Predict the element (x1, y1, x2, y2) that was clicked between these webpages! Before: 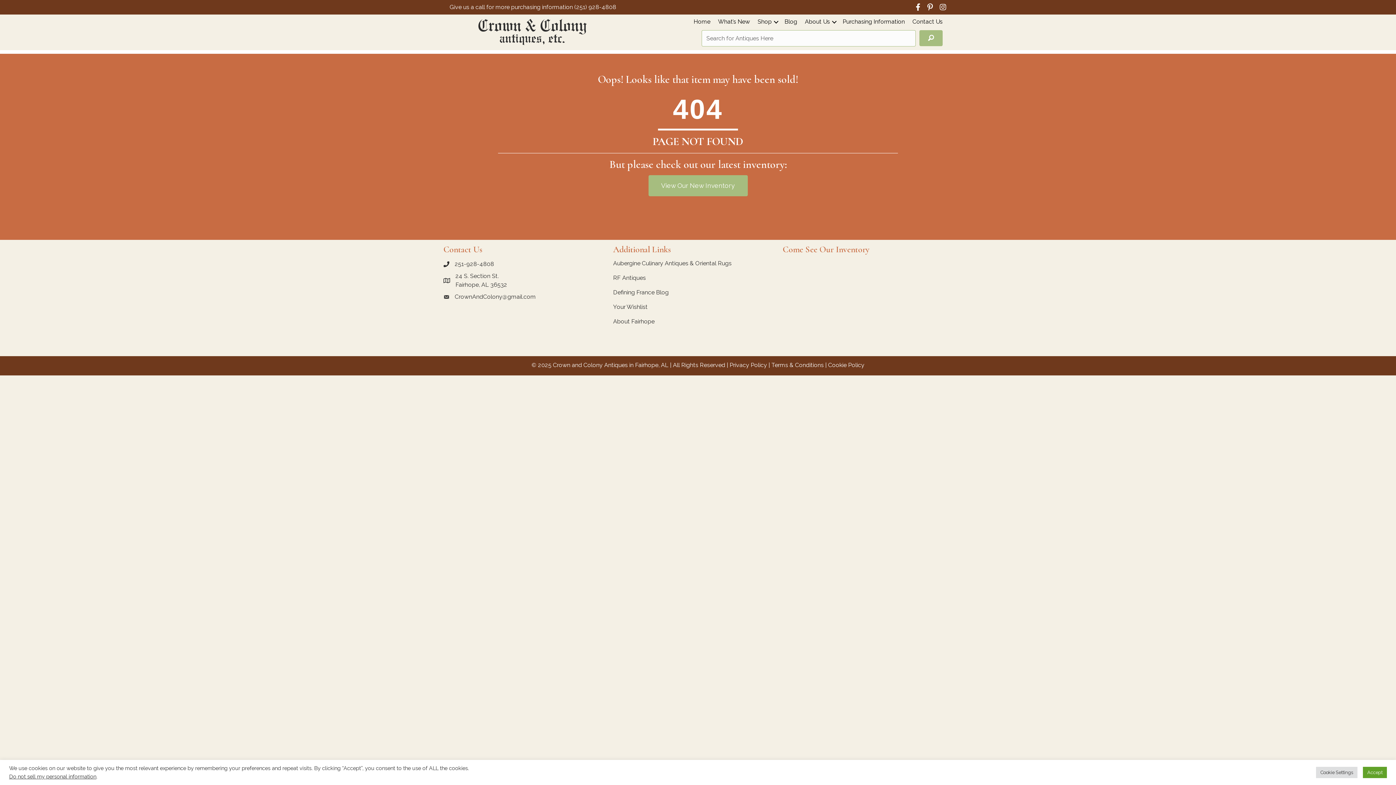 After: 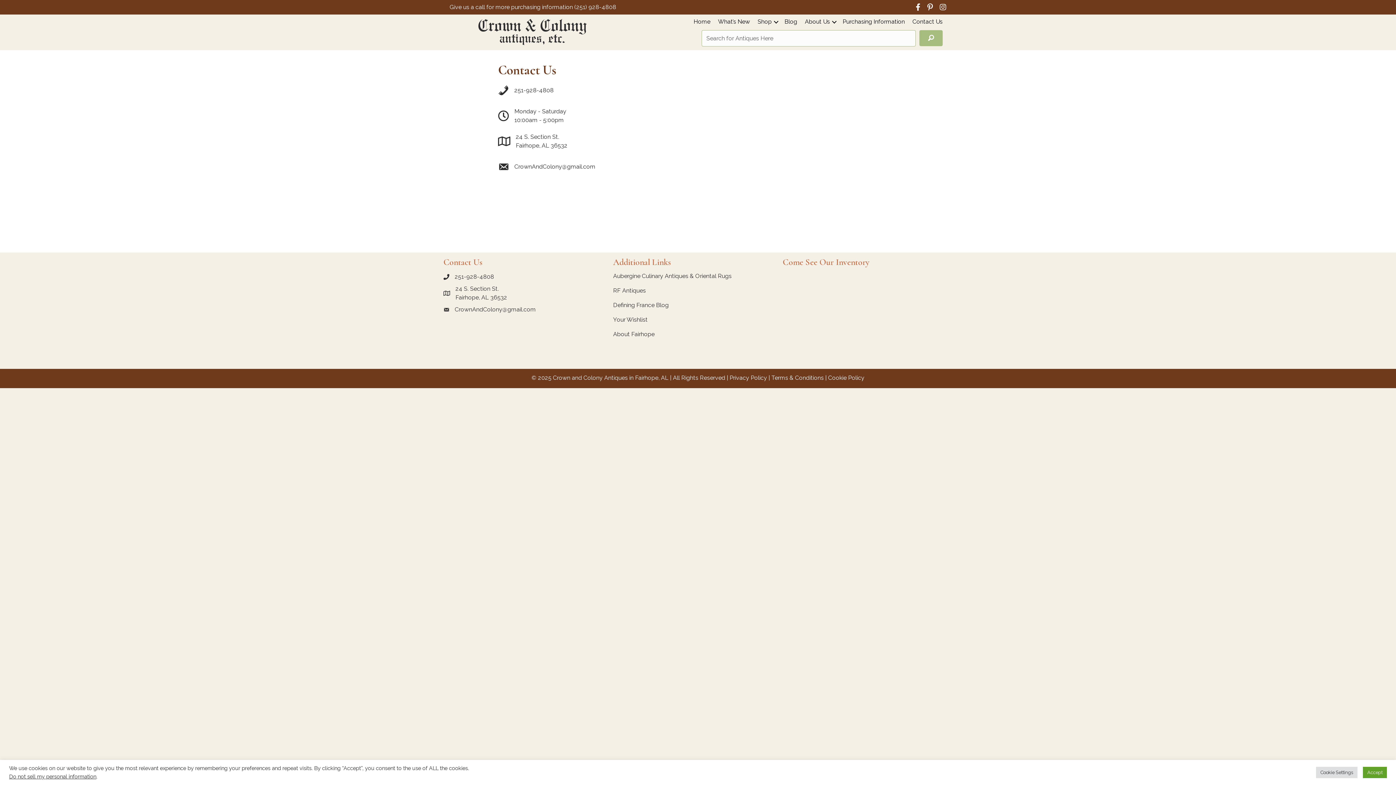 Action: label: Contact Us bbox: (909, 18, 946, 30)